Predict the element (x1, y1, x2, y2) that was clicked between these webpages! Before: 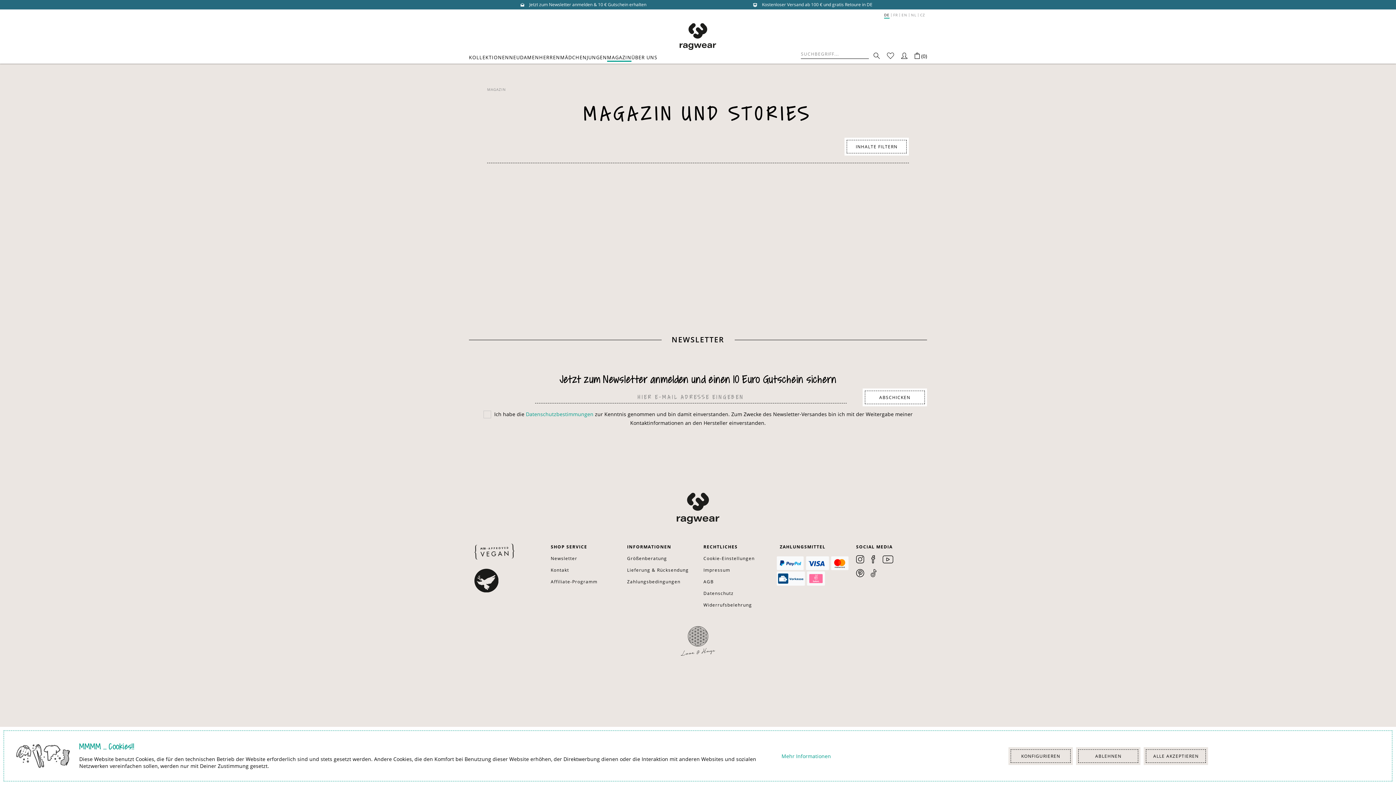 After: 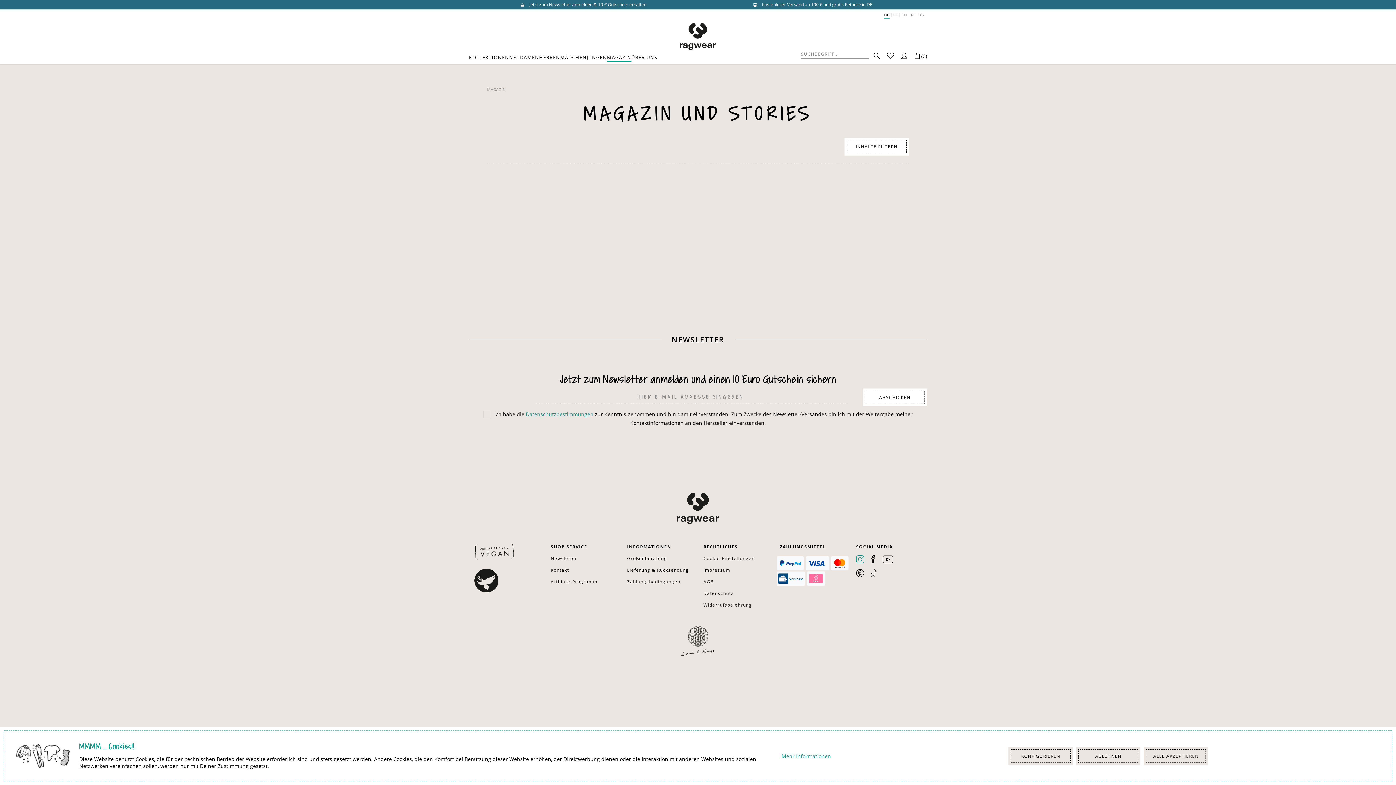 Action: bbox: (856, 555, 864, 565)